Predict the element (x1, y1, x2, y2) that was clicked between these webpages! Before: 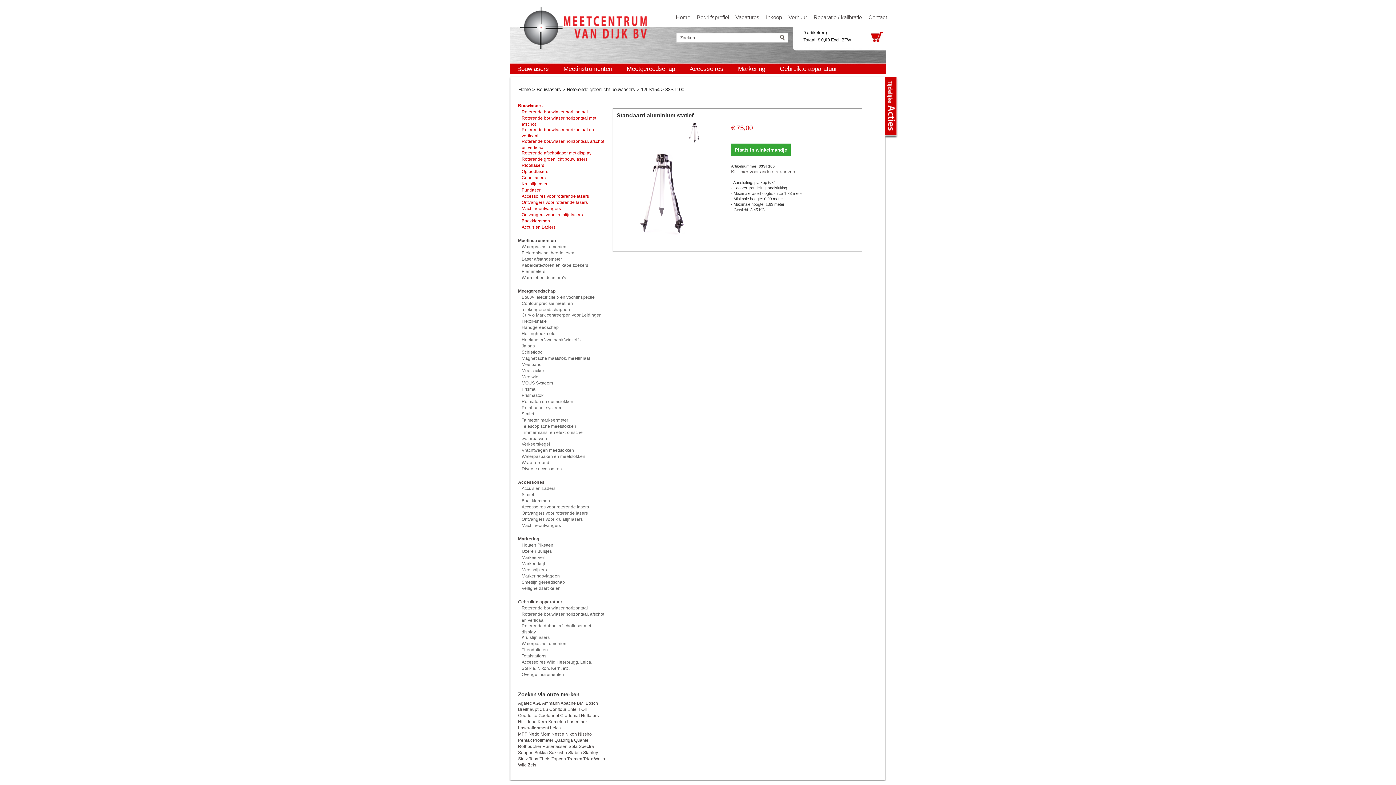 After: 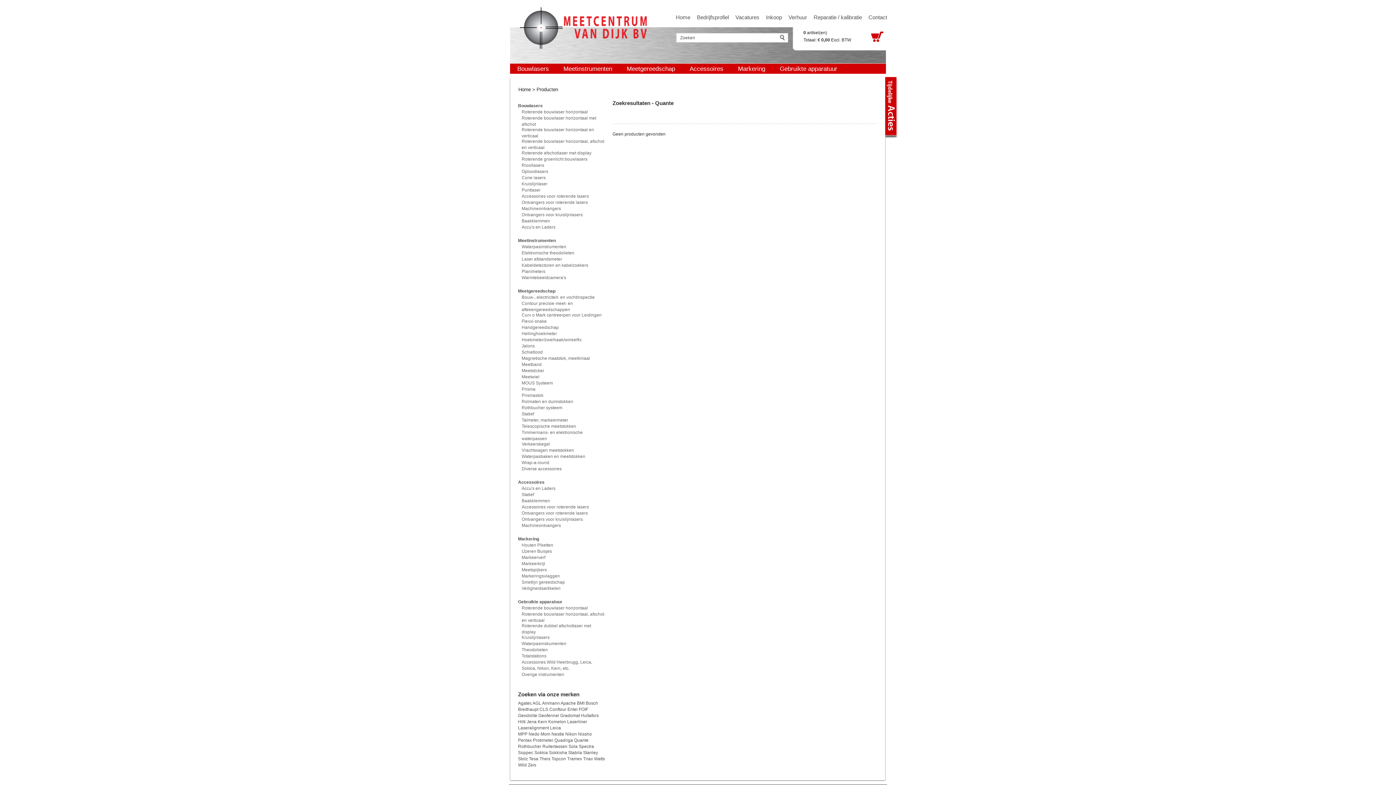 Action: bbox: (574, 738, 588, 743) label: Quante